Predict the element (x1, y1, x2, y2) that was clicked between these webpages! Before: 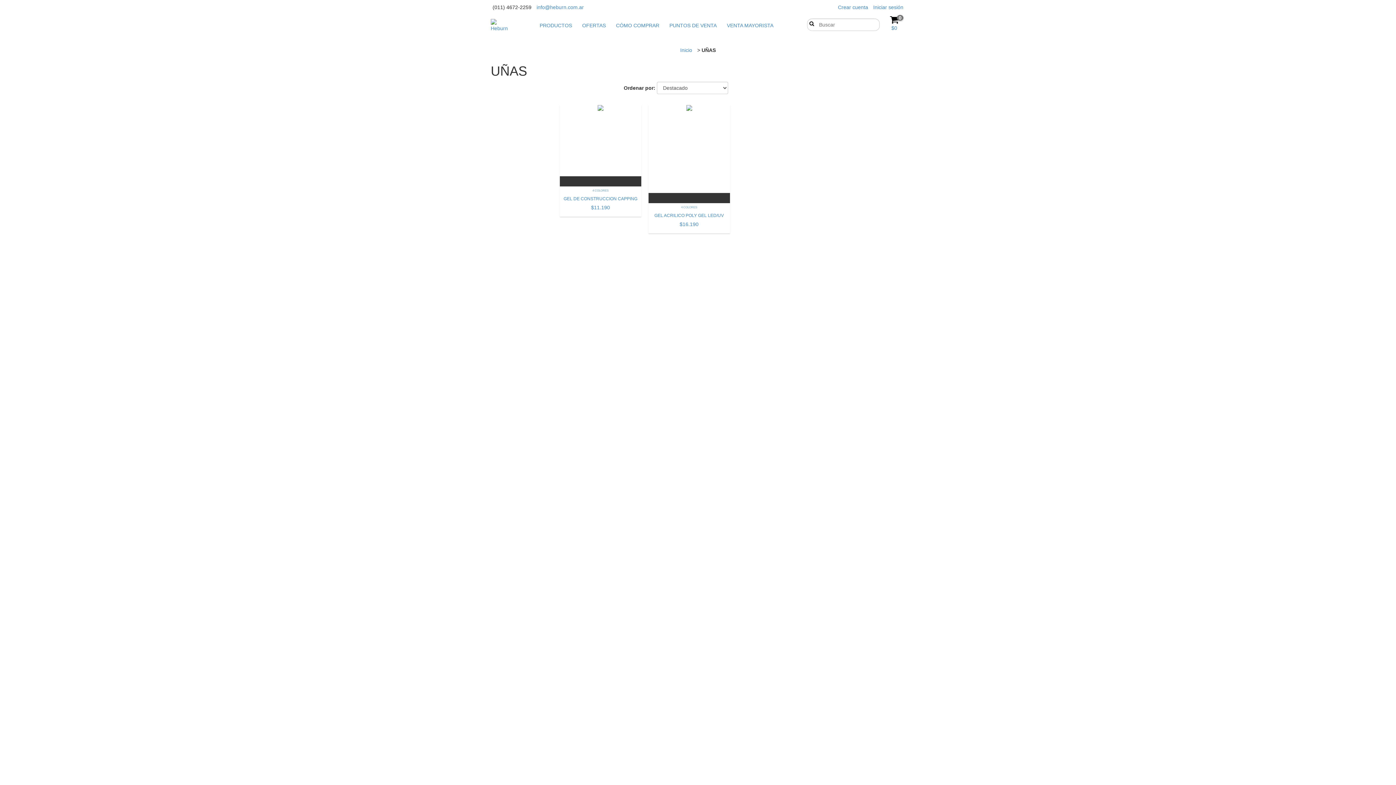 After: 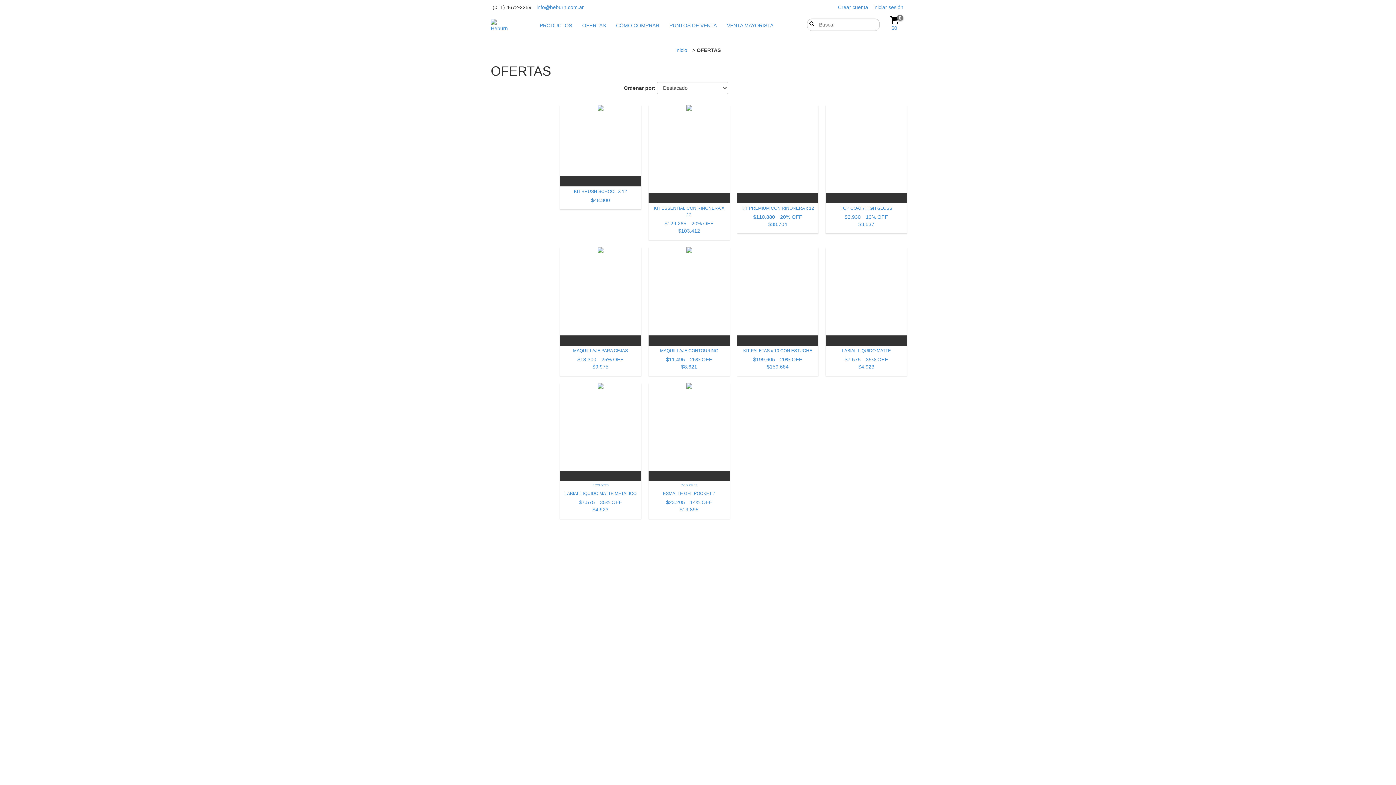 Action: bbox: (578, 18, 610, 32) label: OFERTAS